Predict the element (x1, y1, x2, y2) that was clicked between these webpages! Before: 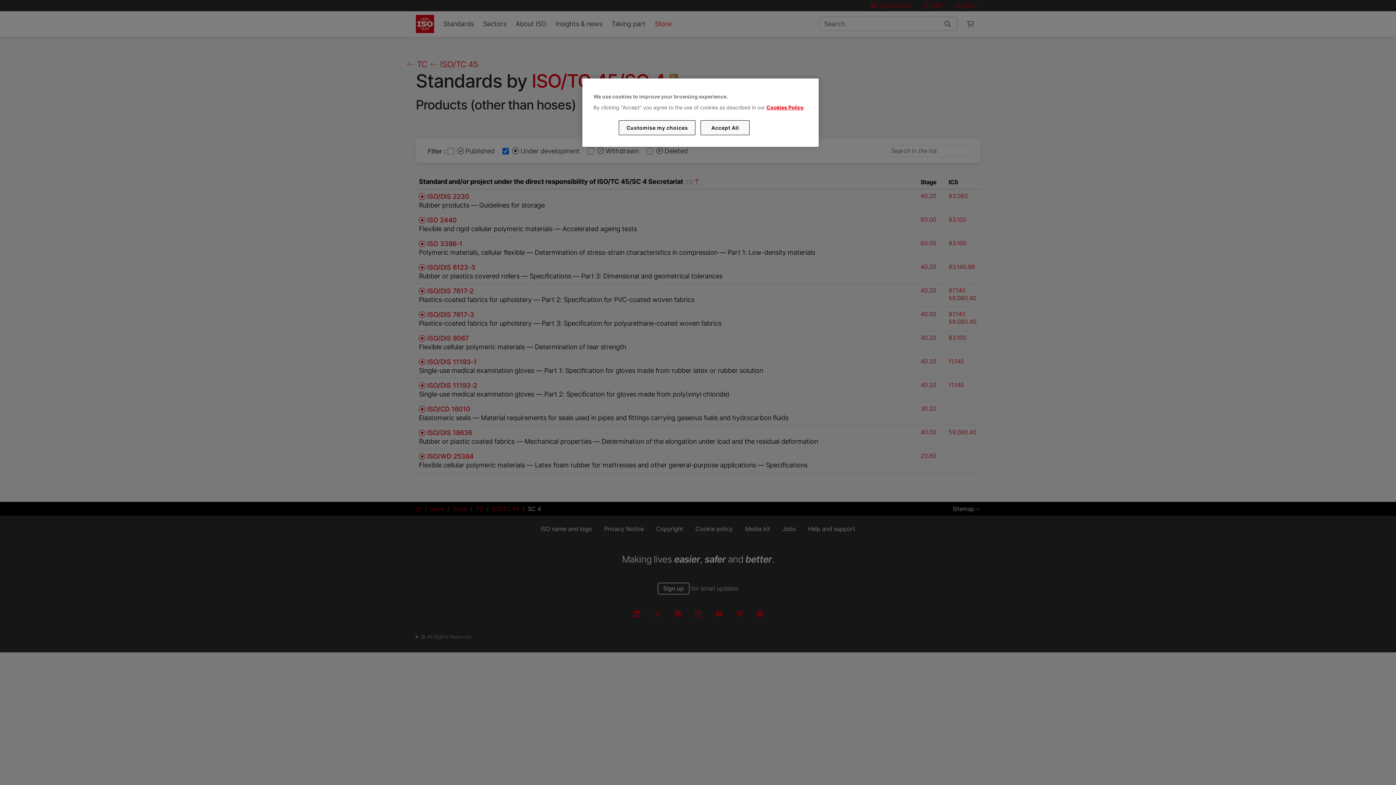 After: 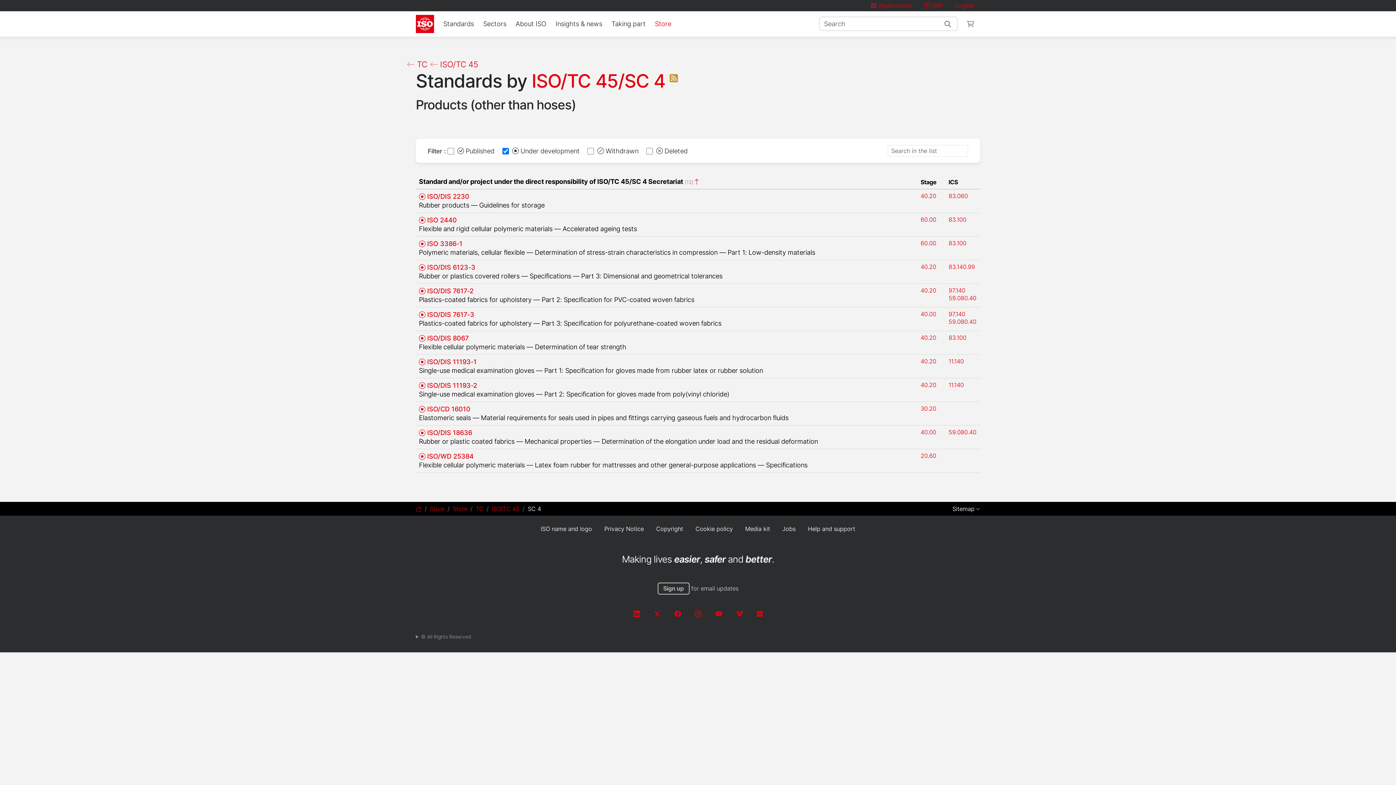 Action: label: Accept All bbox: (700, 120, 749, 135)